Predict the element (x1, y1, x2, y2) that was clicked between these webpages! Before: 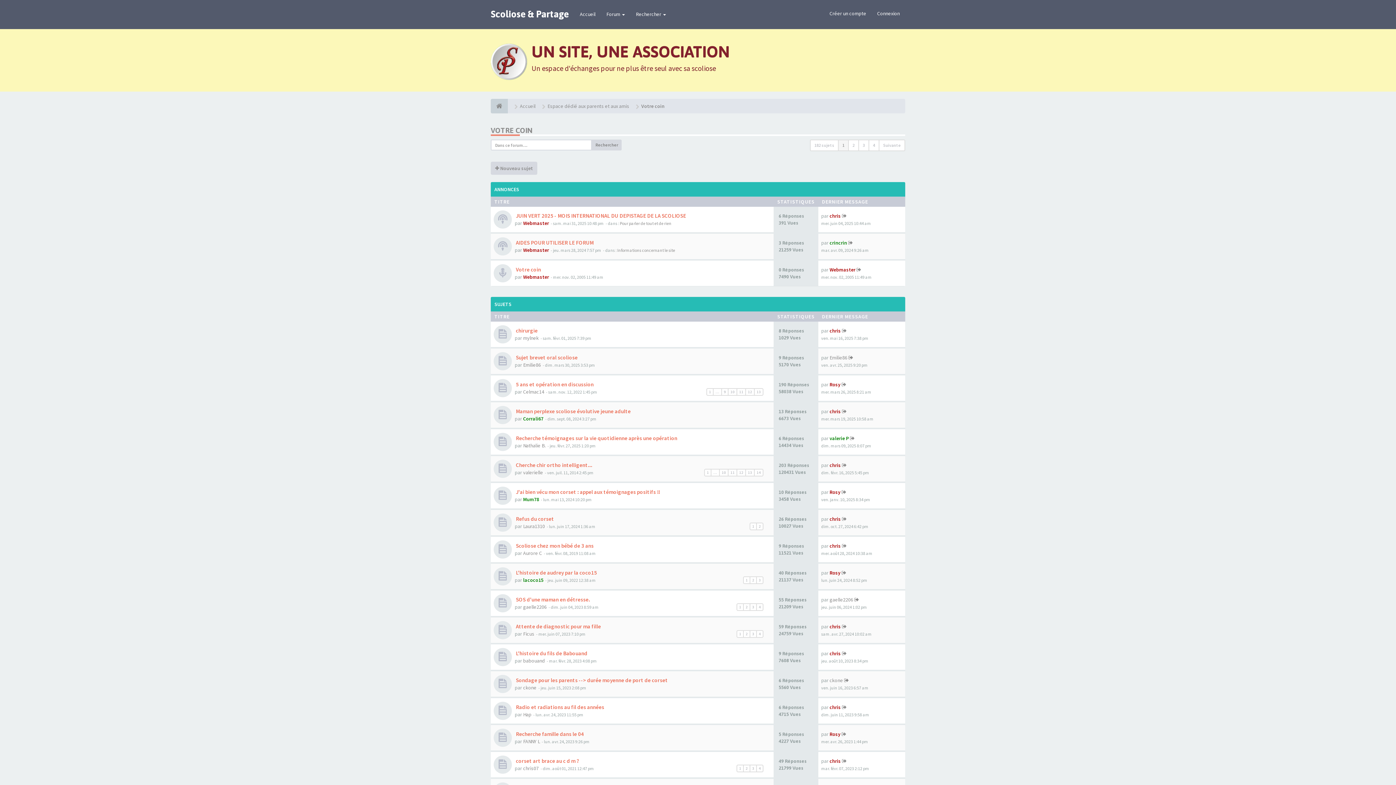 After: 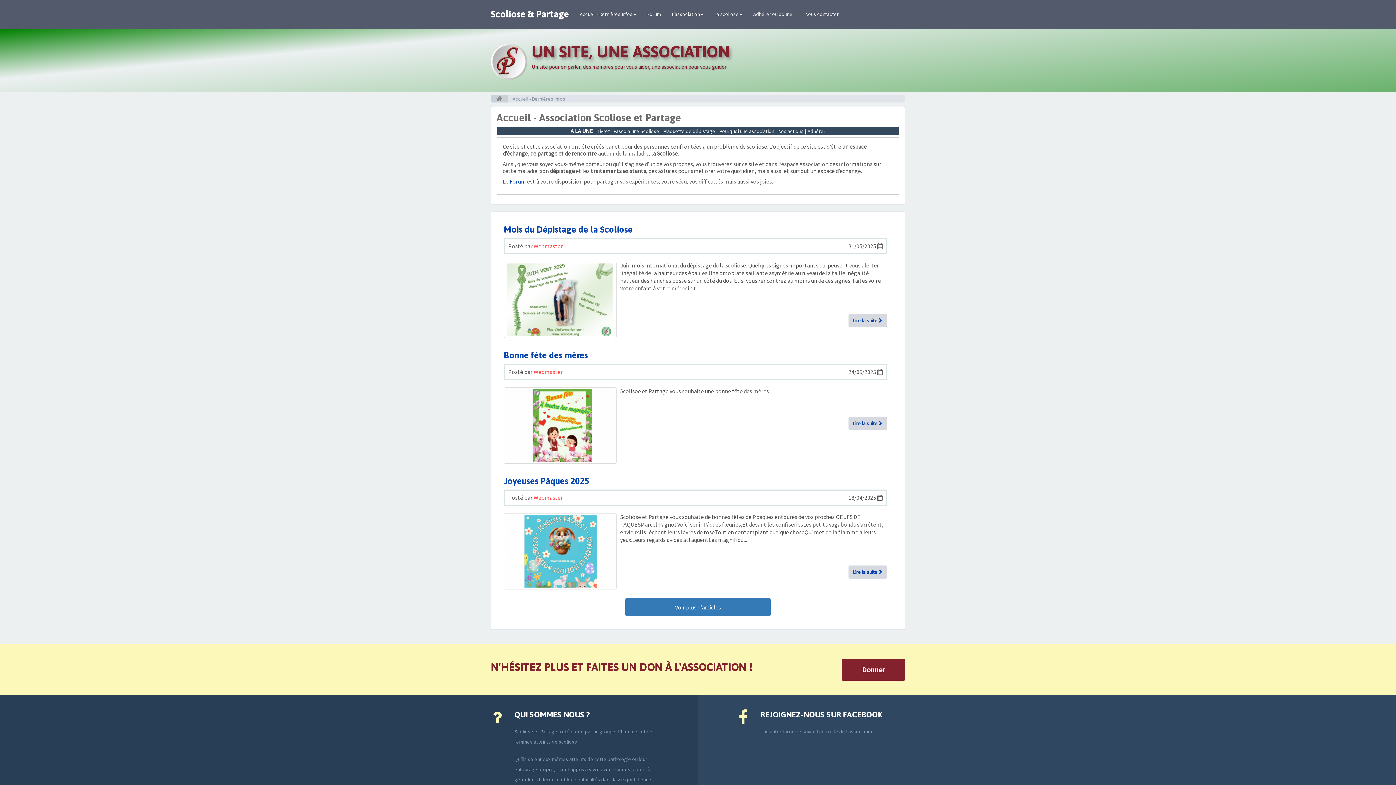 Action: label: Scoliose & Partage bbox: (485, 5, 574, 23)